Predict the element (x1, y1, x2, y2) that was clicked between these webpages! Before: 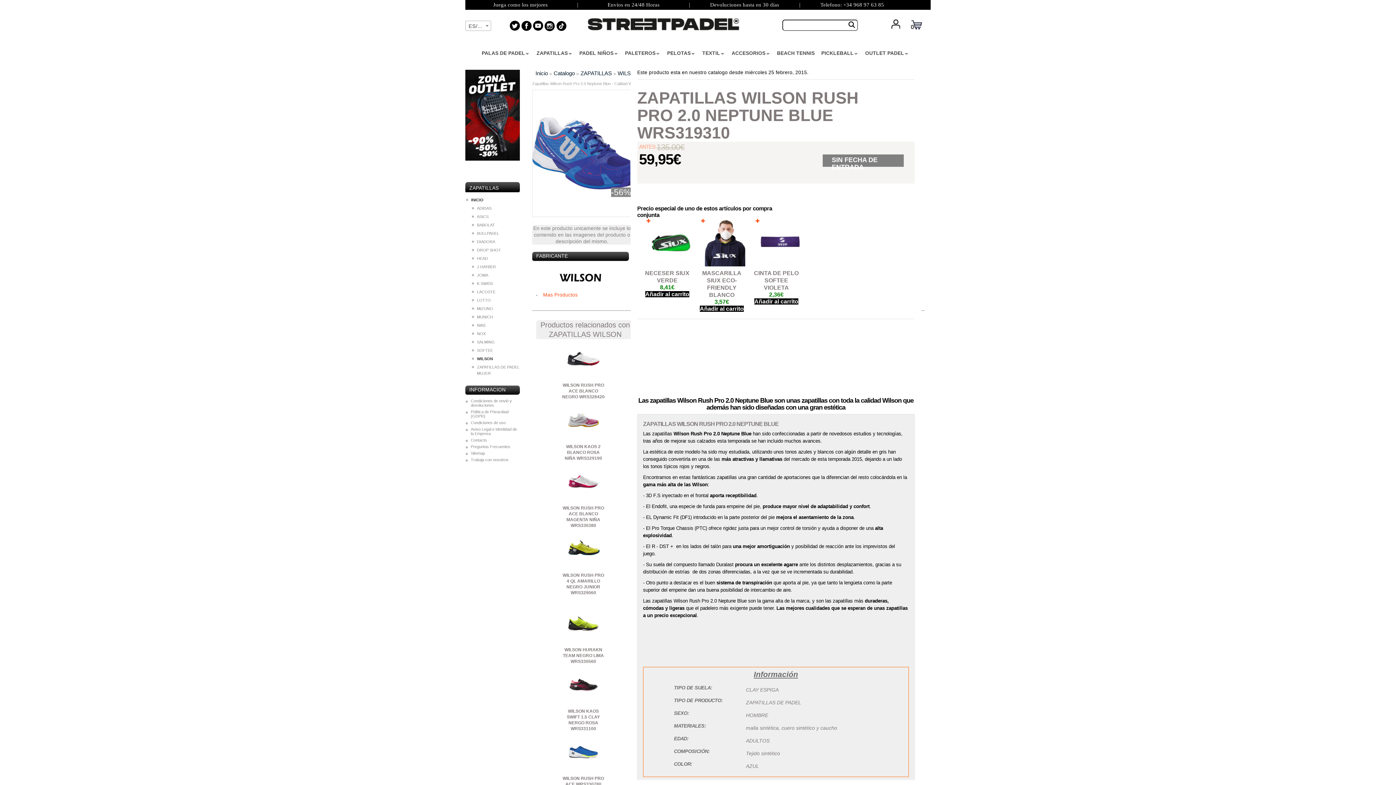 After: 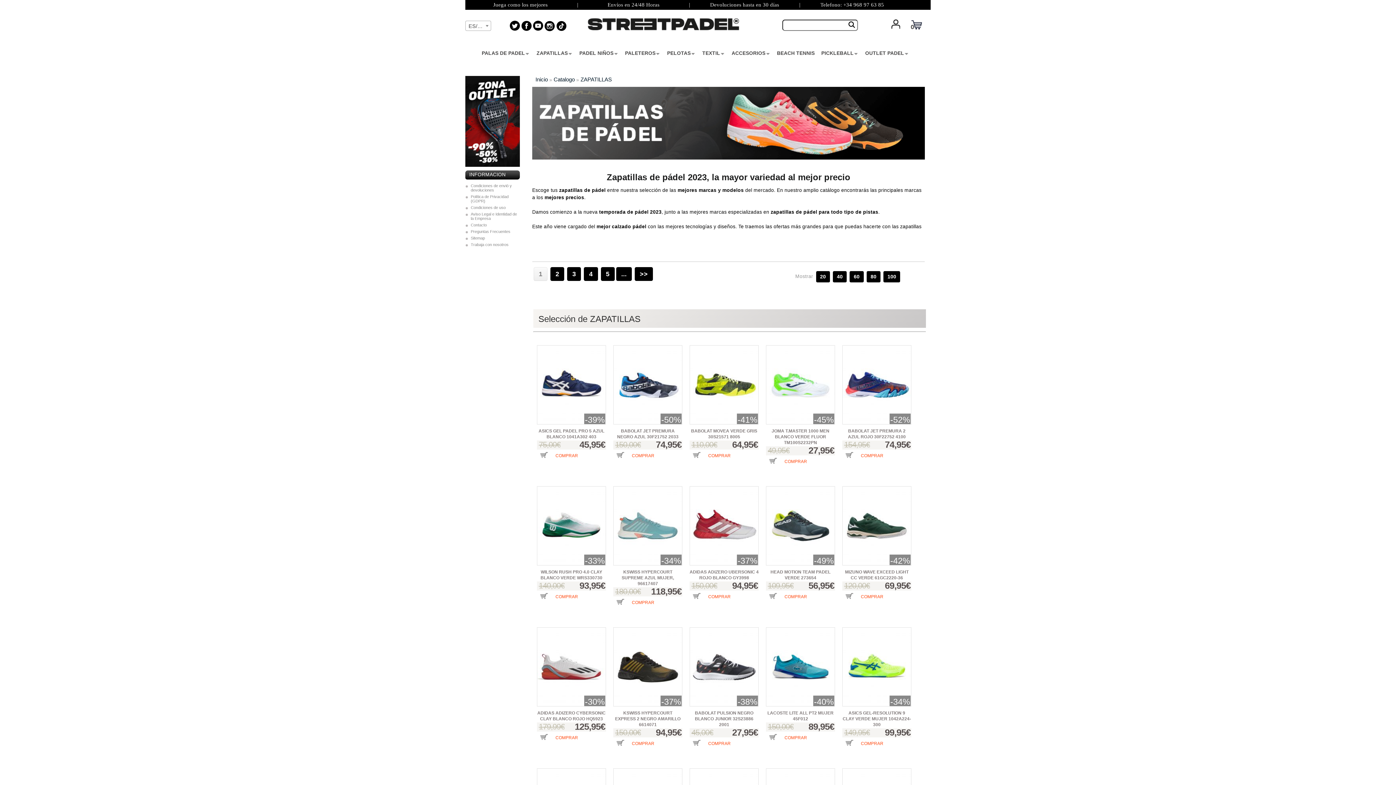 Action: label: ZAPATILLAS bbox: (580, 70, 612, 76)